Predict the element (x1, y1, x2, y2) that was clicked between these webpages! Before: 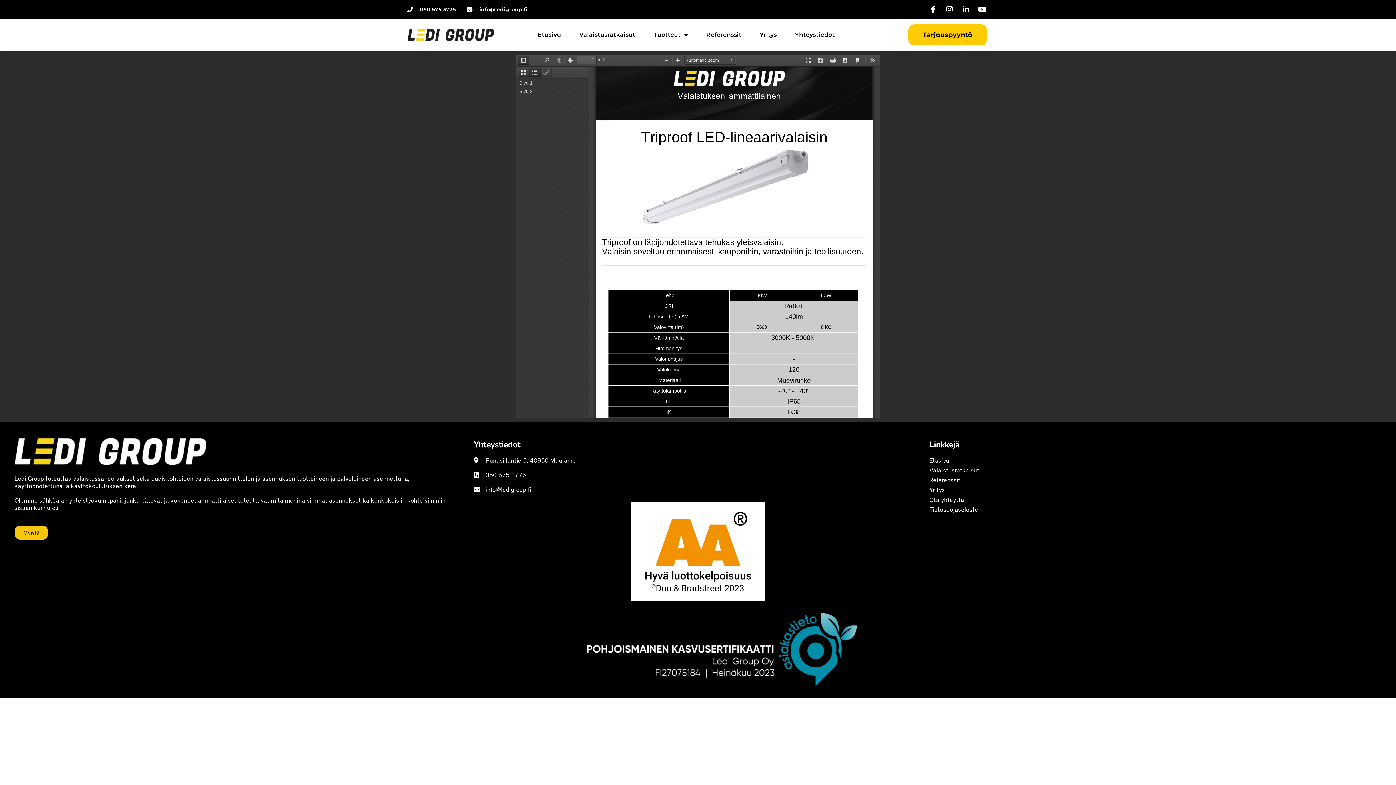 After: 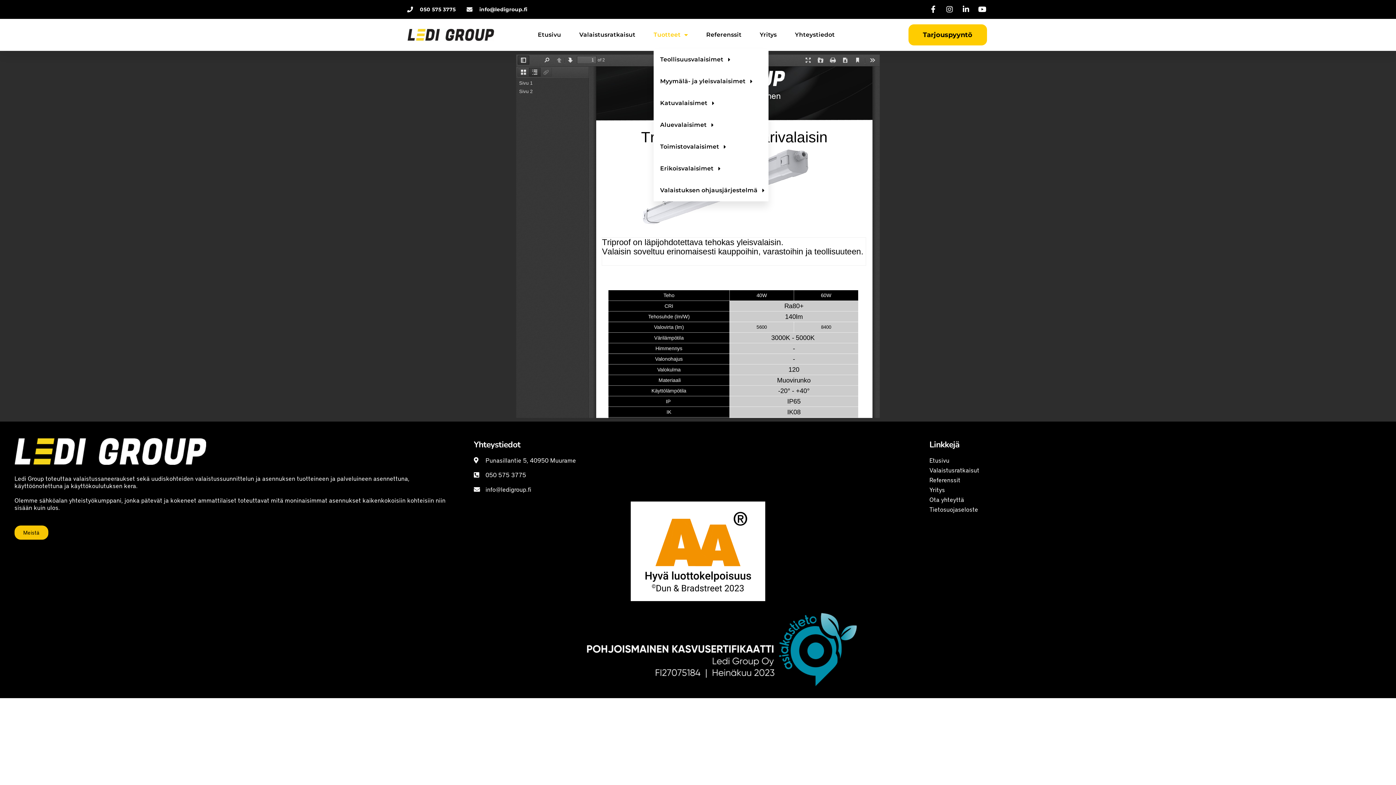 Action: bbox: (653, 26, 688, 43) label: Tuotteet